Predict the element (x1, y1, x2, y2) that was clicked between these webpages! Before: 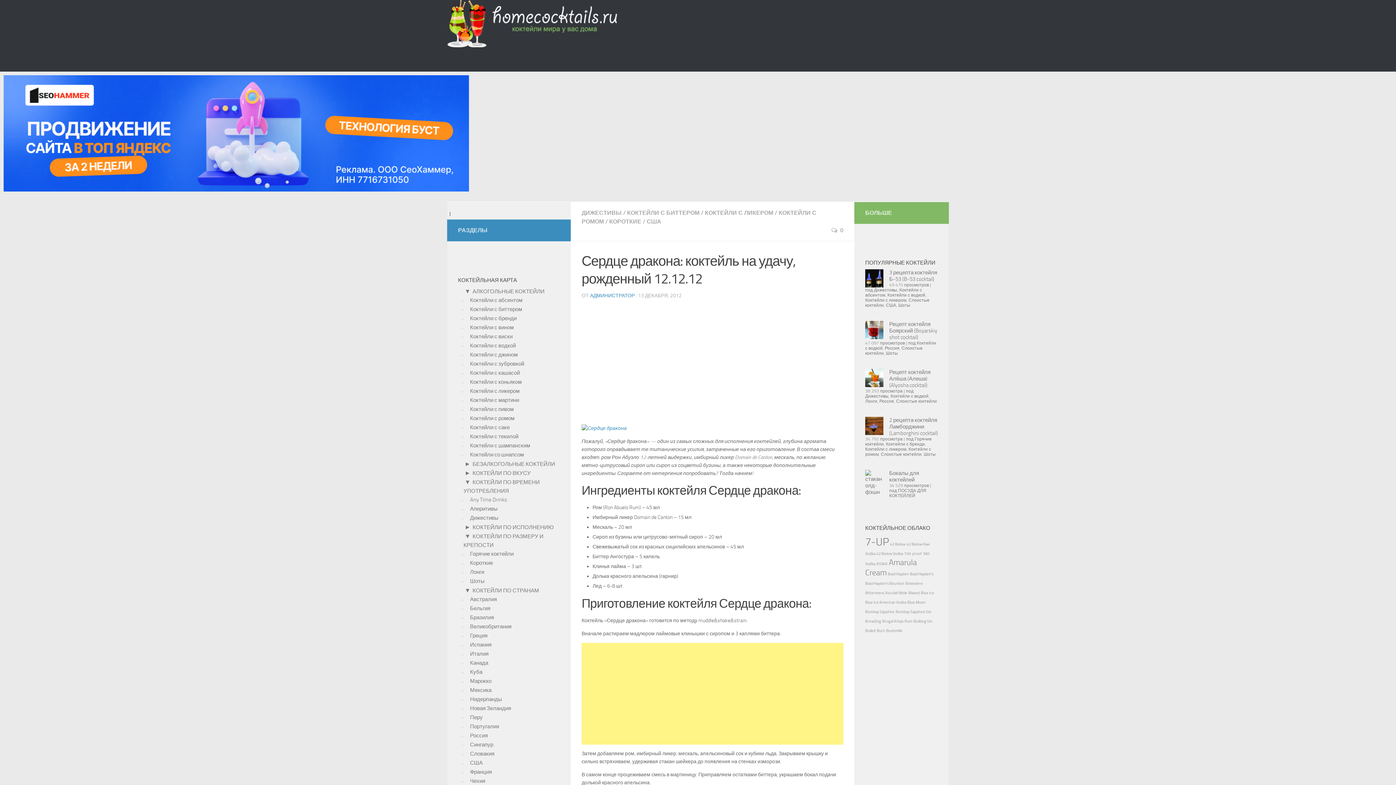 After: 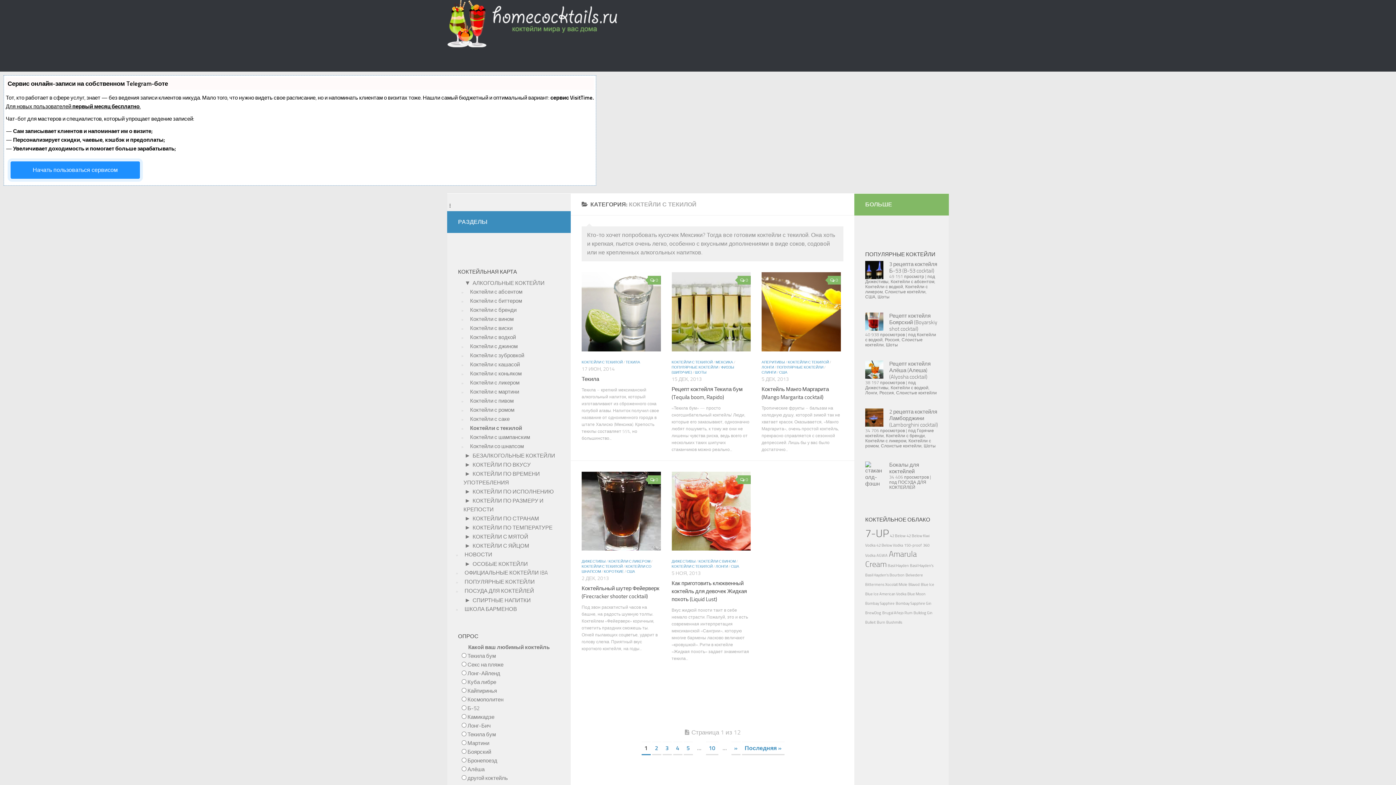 Action: label: Коктейли с текилой bbox: (470, 433, 518, 440)